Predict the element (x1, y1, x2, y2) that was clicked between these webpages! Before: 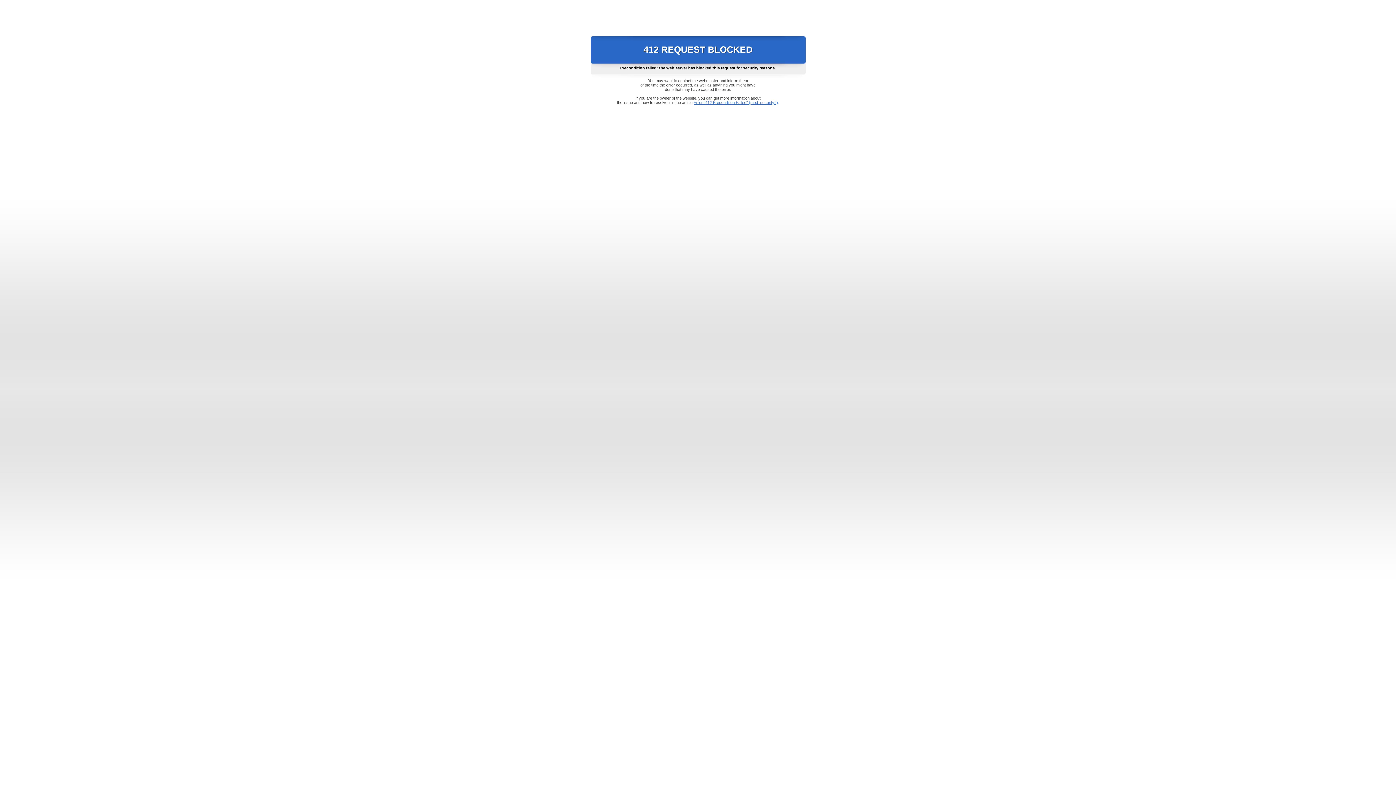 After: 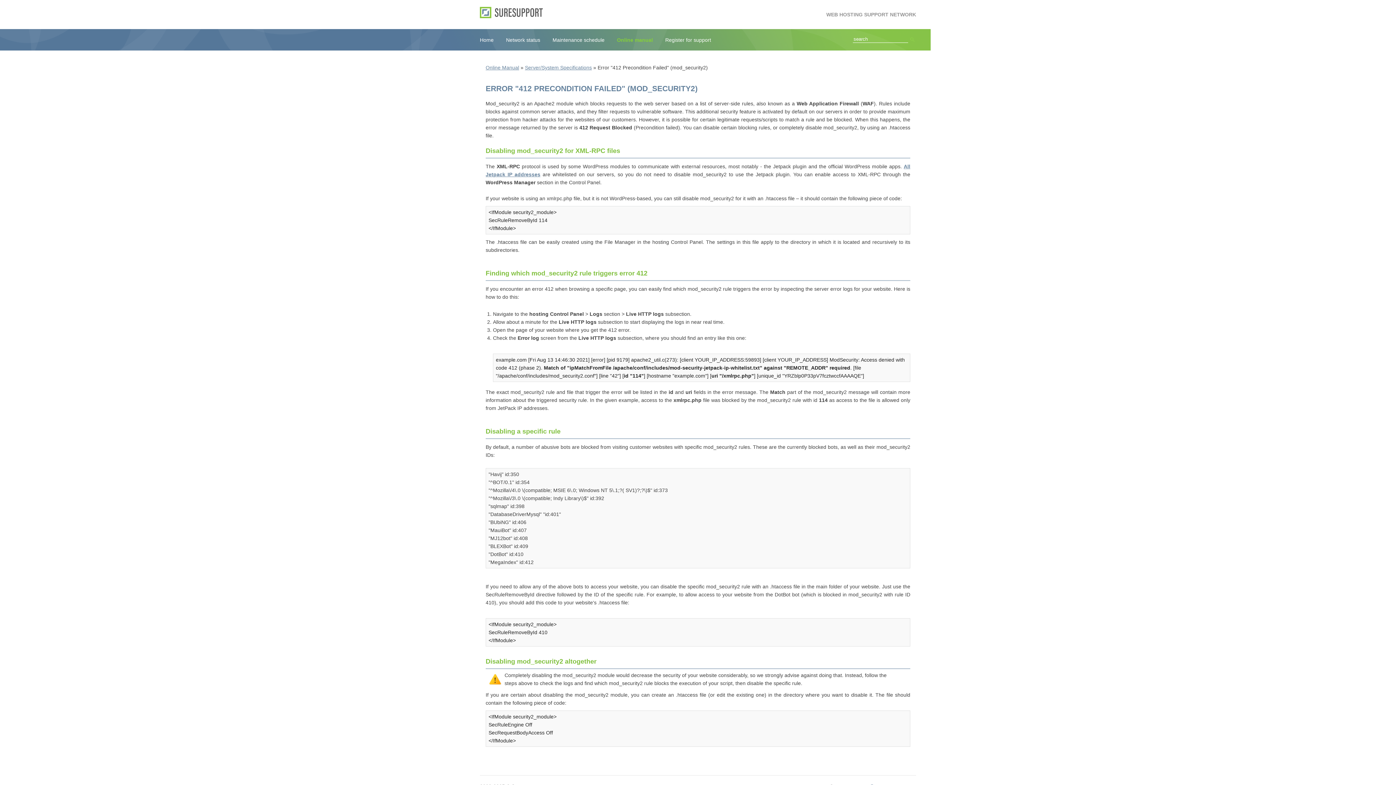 Action: bbox: (693, 100, 778, 104) label: Error "412 Precondition Failed" (mod_security2)